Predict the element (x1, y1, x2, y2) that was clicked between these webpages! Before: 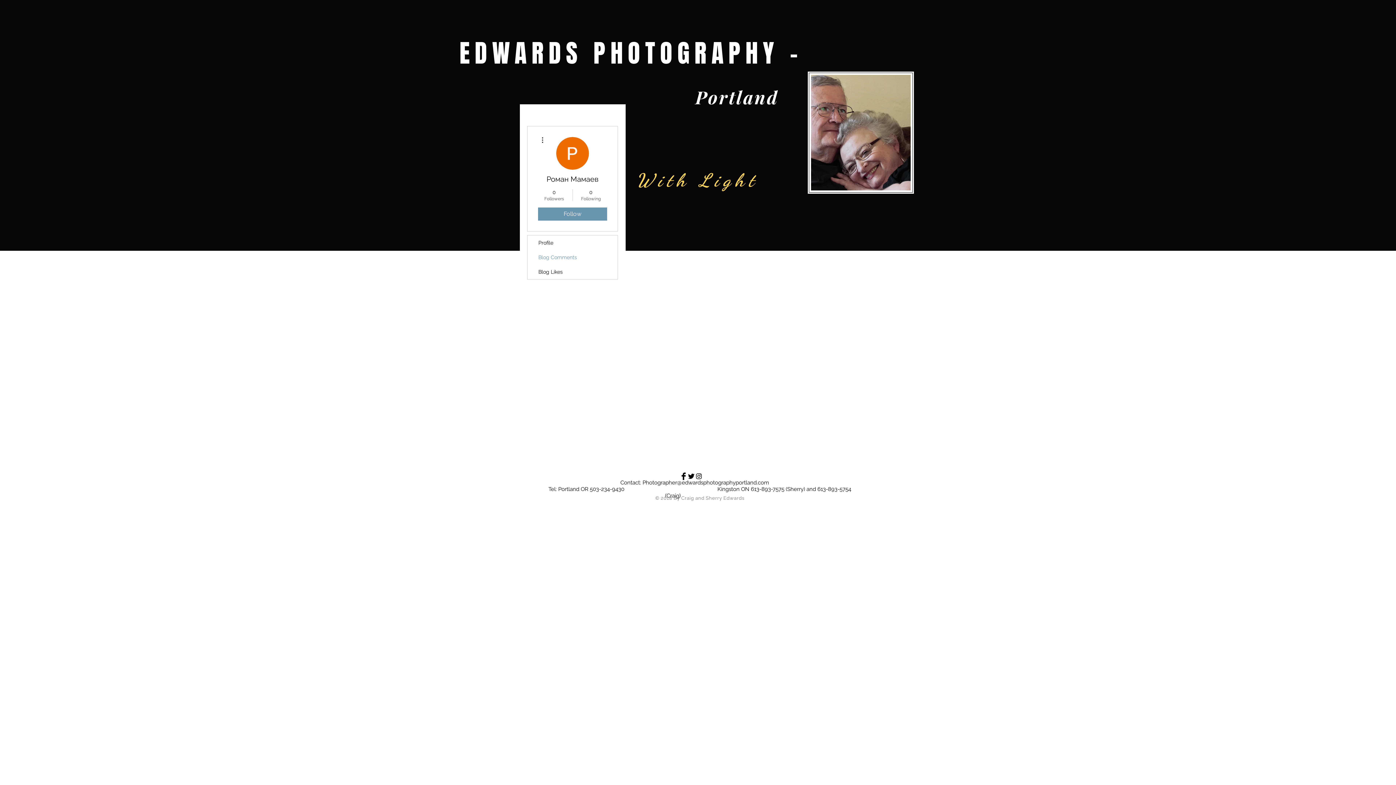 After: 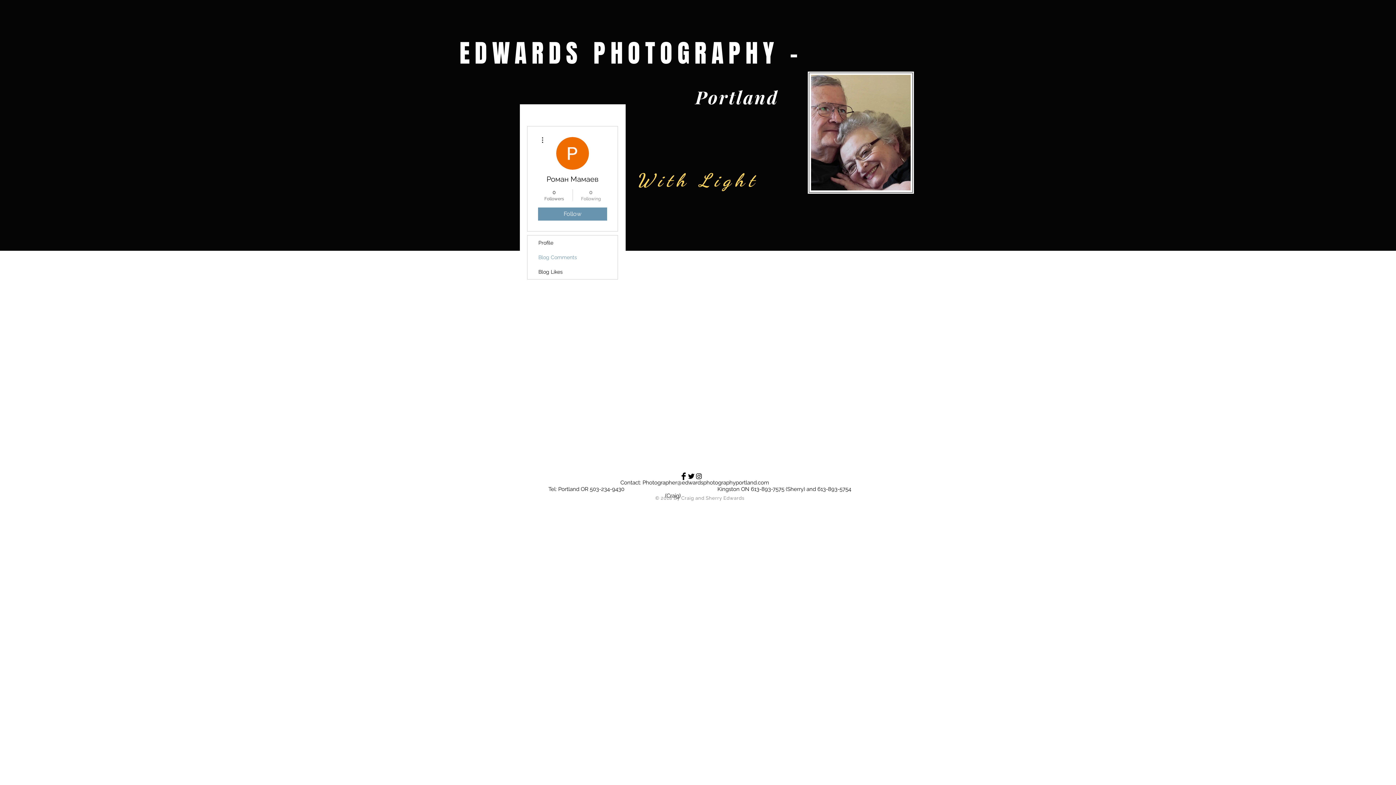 Action: label: 0
Following bbox: (576, 188, 605, 201)